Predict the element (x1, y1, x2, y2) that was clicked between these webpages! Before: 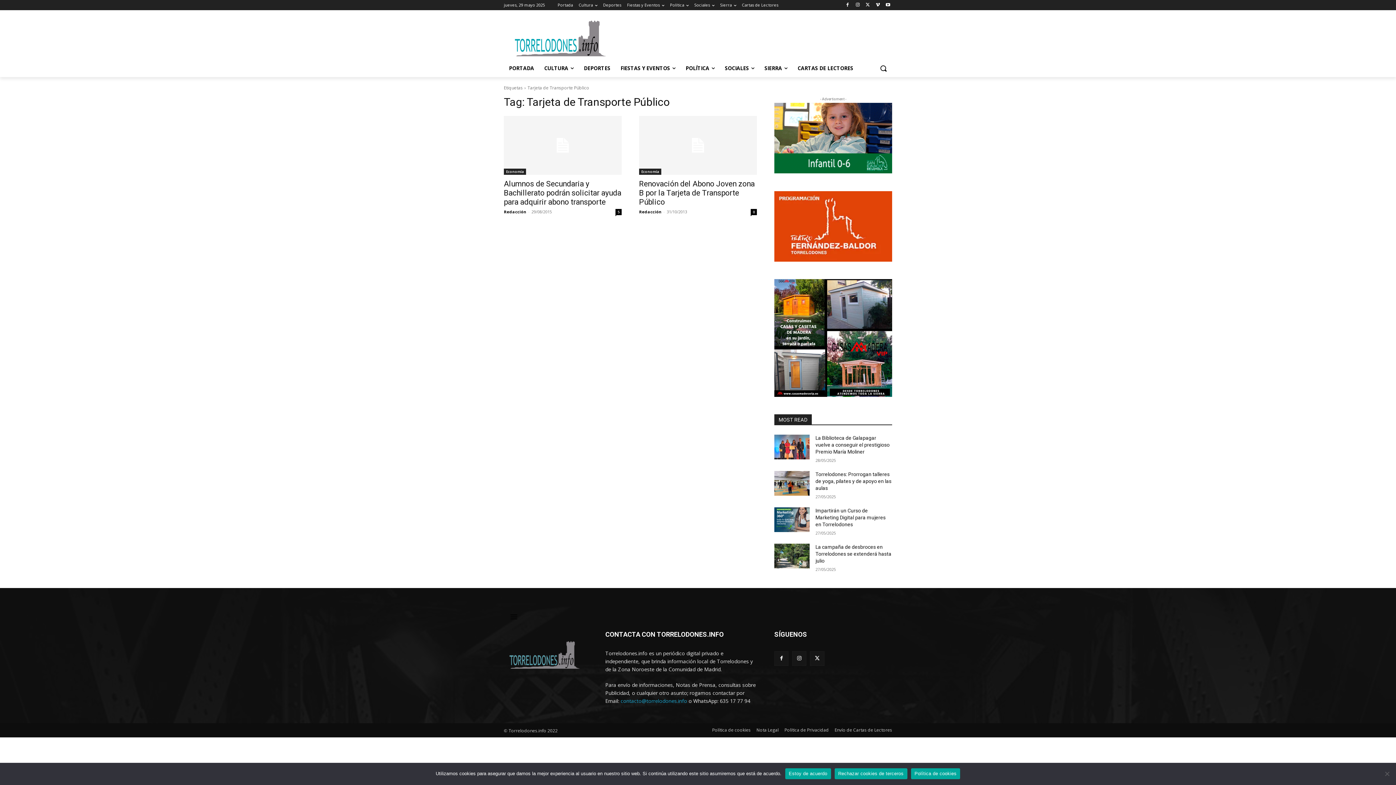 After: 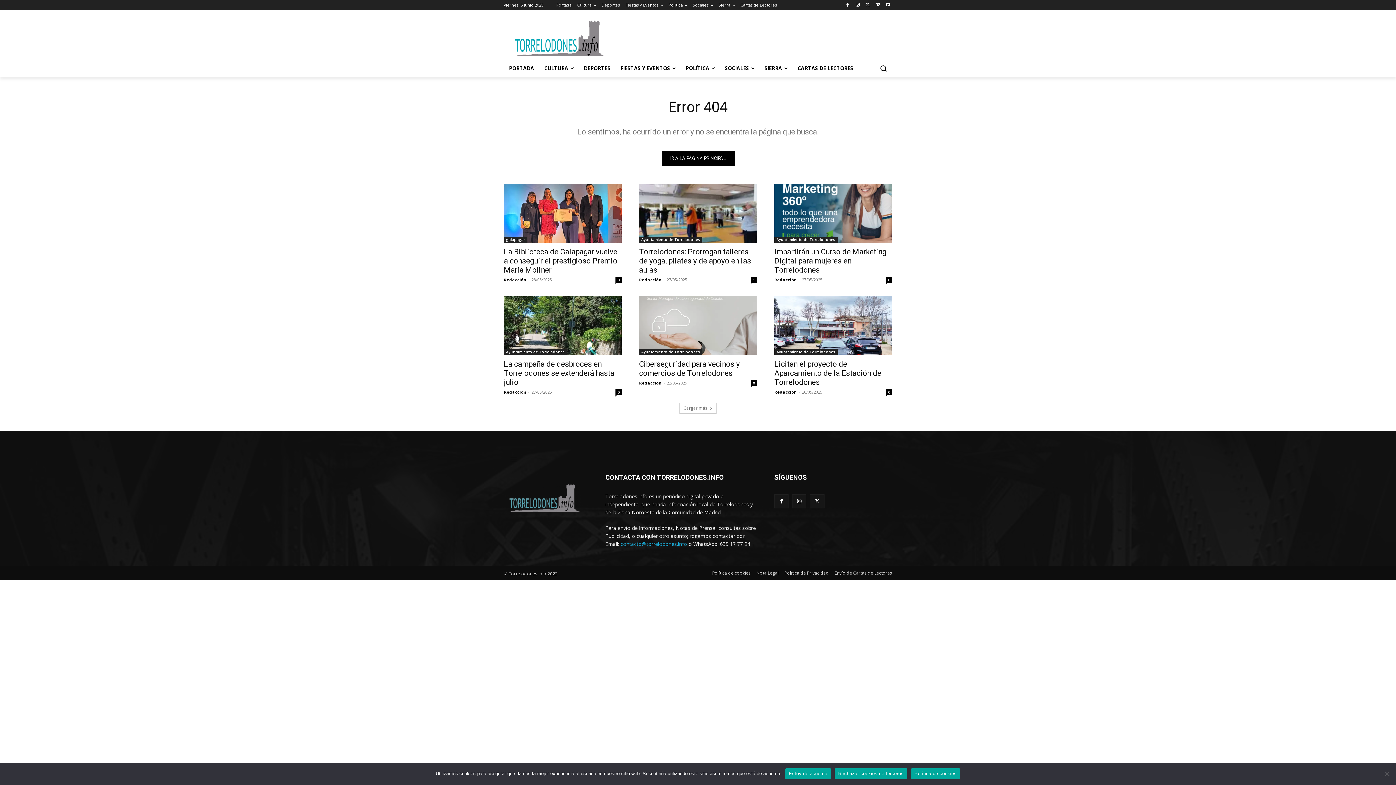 Action: bbox: (810, 651, 824, 665)